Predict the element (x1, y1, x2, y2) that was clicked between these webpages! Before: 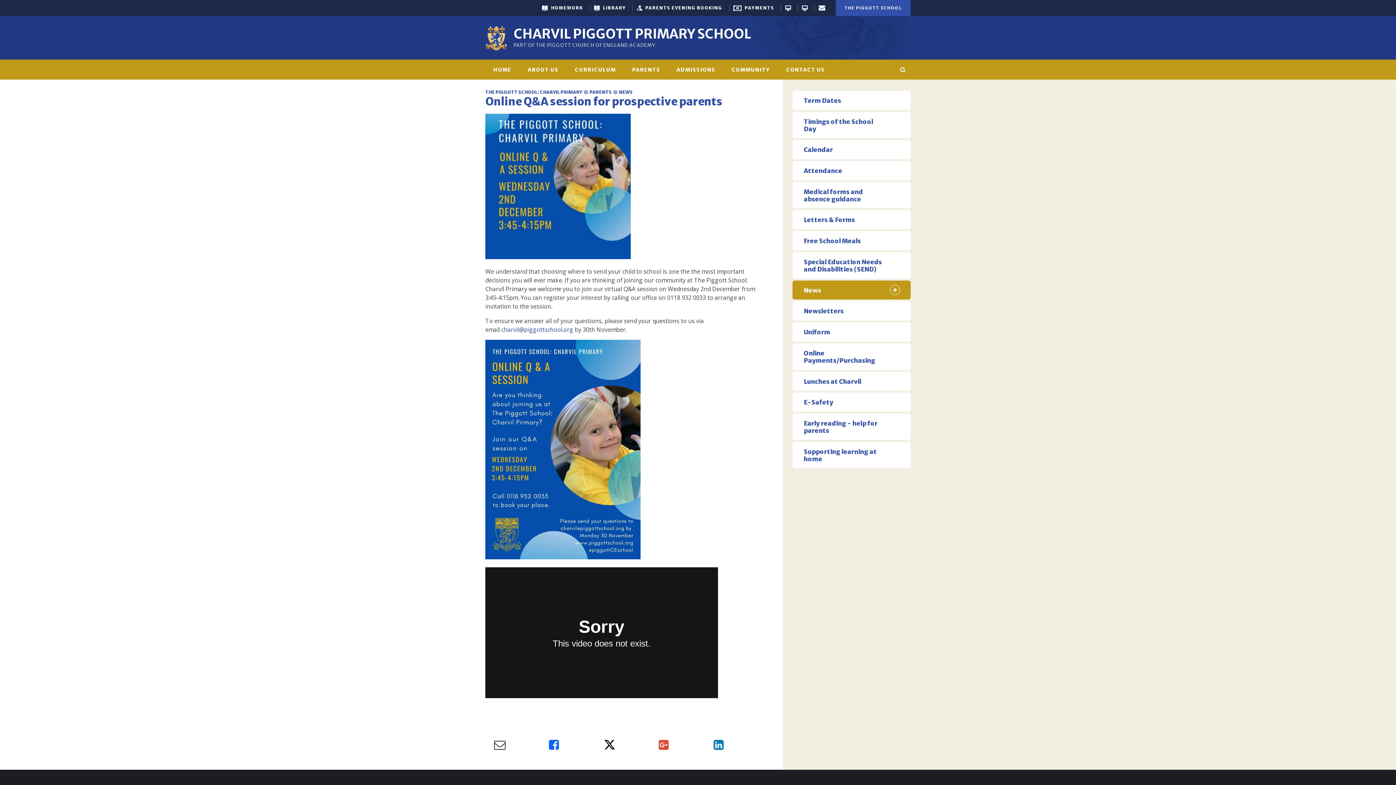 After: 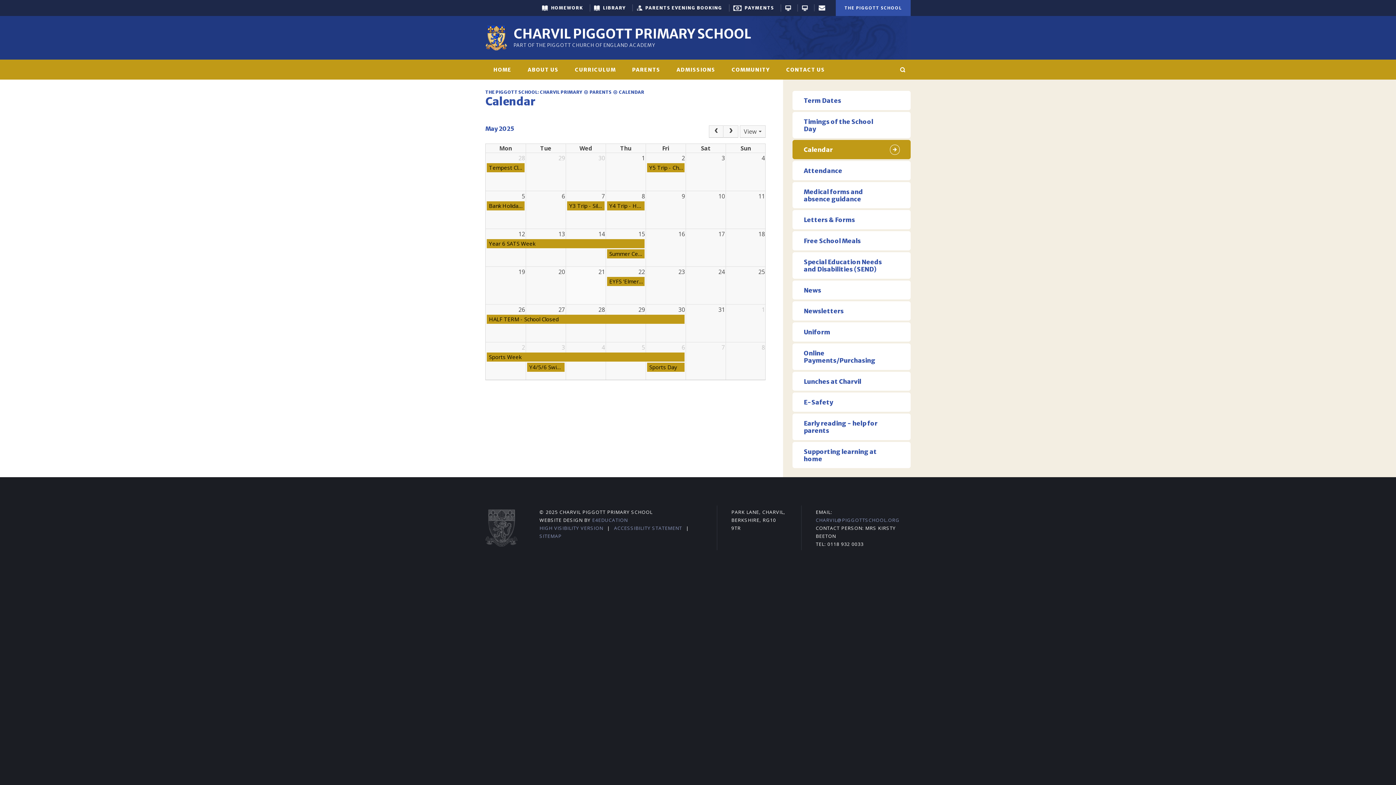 Action: bbox: (792, 140, 910, 159) label: Calendar